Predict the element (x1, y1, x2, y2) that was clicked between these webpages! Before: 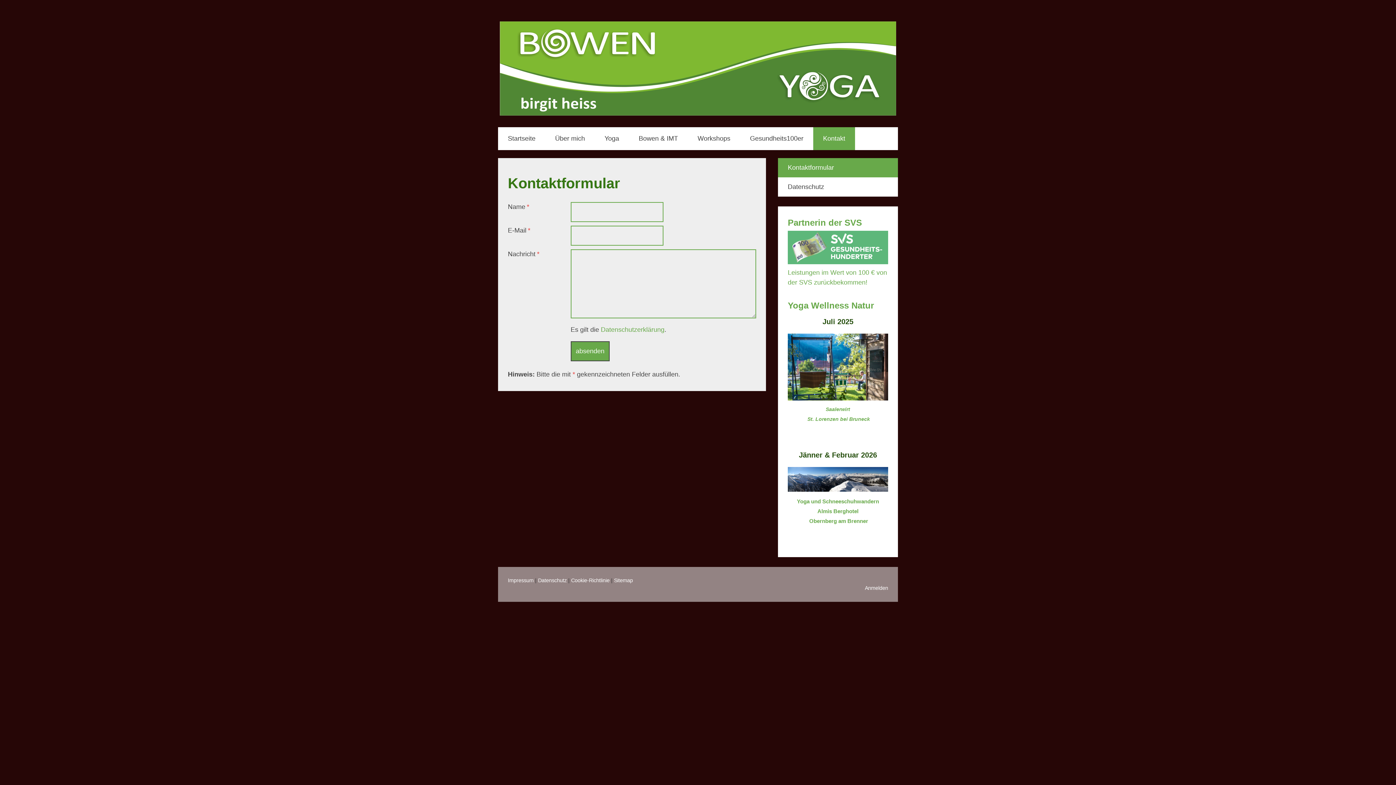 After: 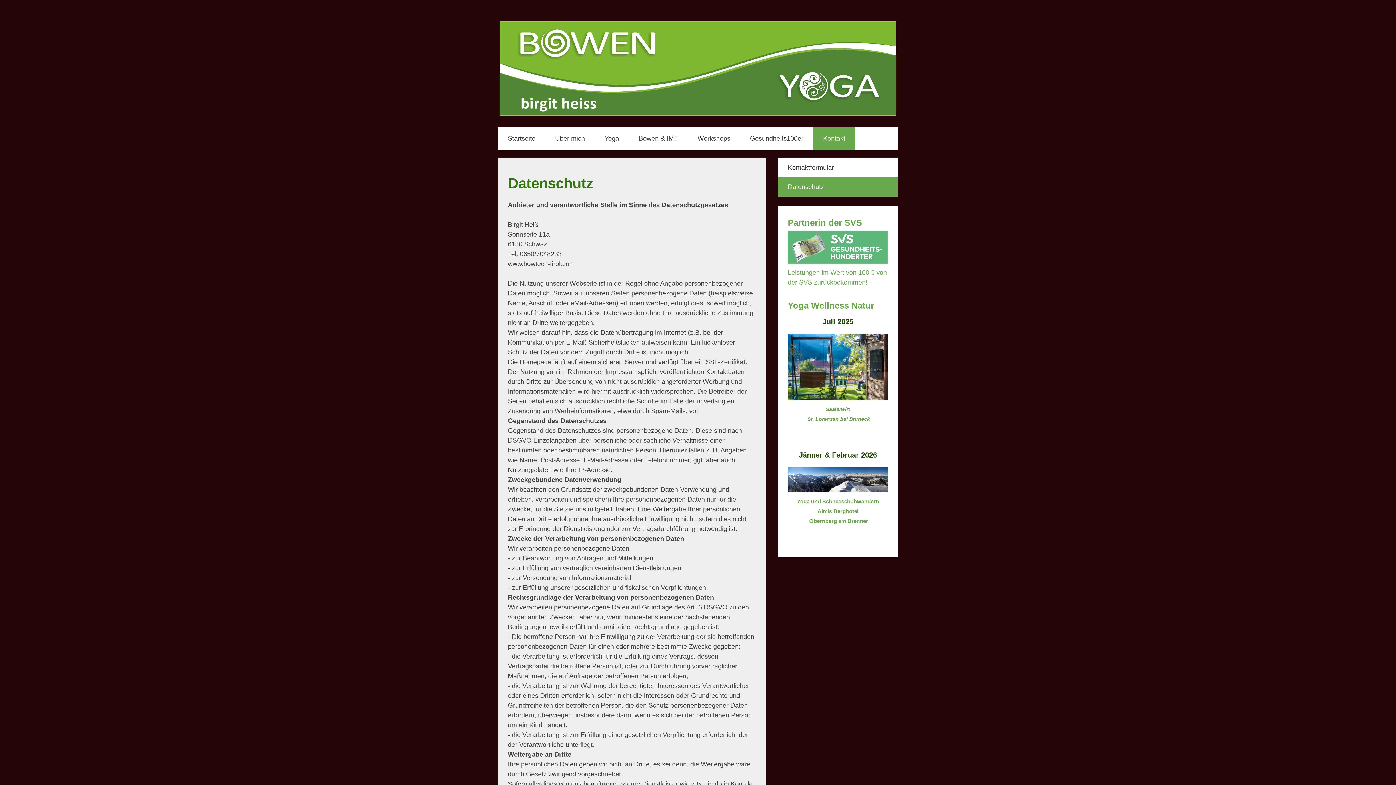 Action: label: Datenschutz bbox: (778, 177, 898, 196)